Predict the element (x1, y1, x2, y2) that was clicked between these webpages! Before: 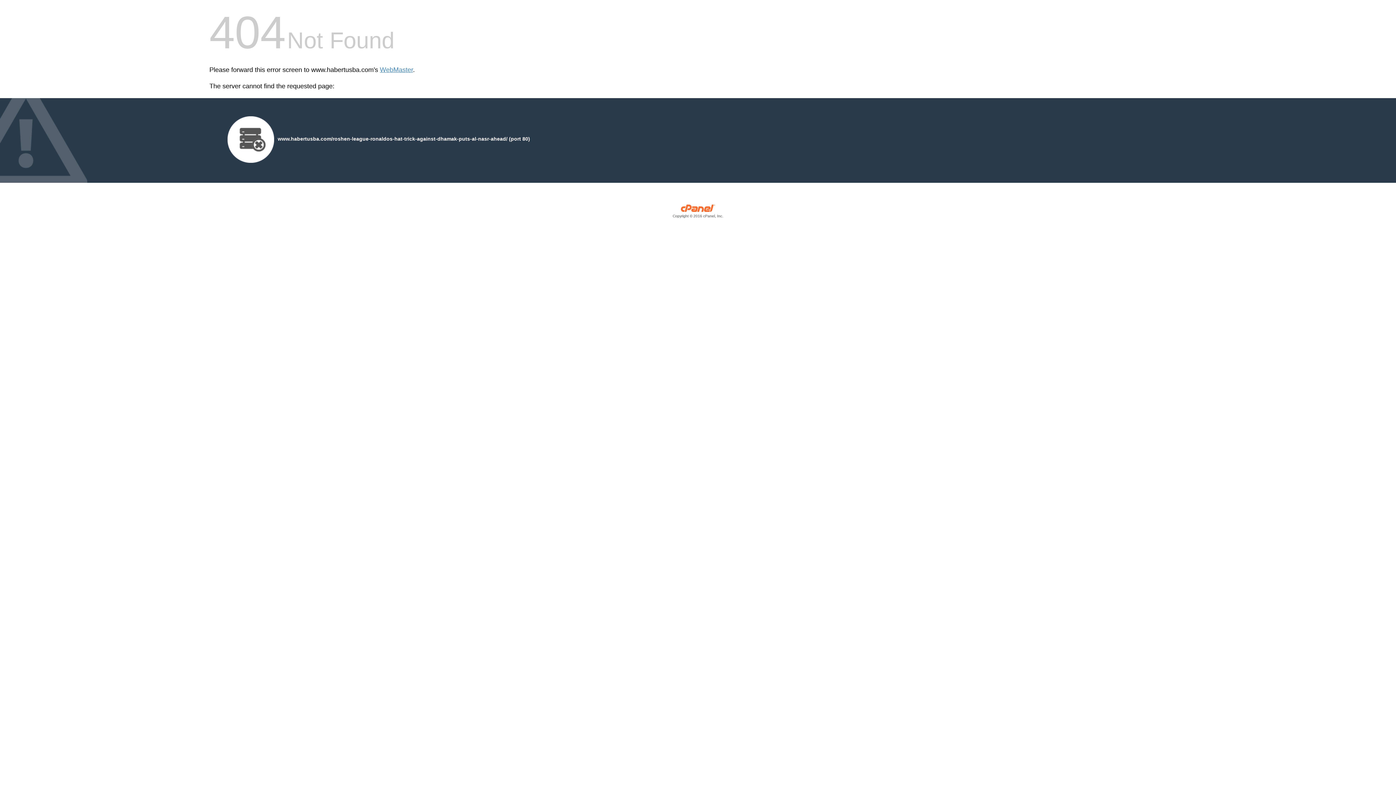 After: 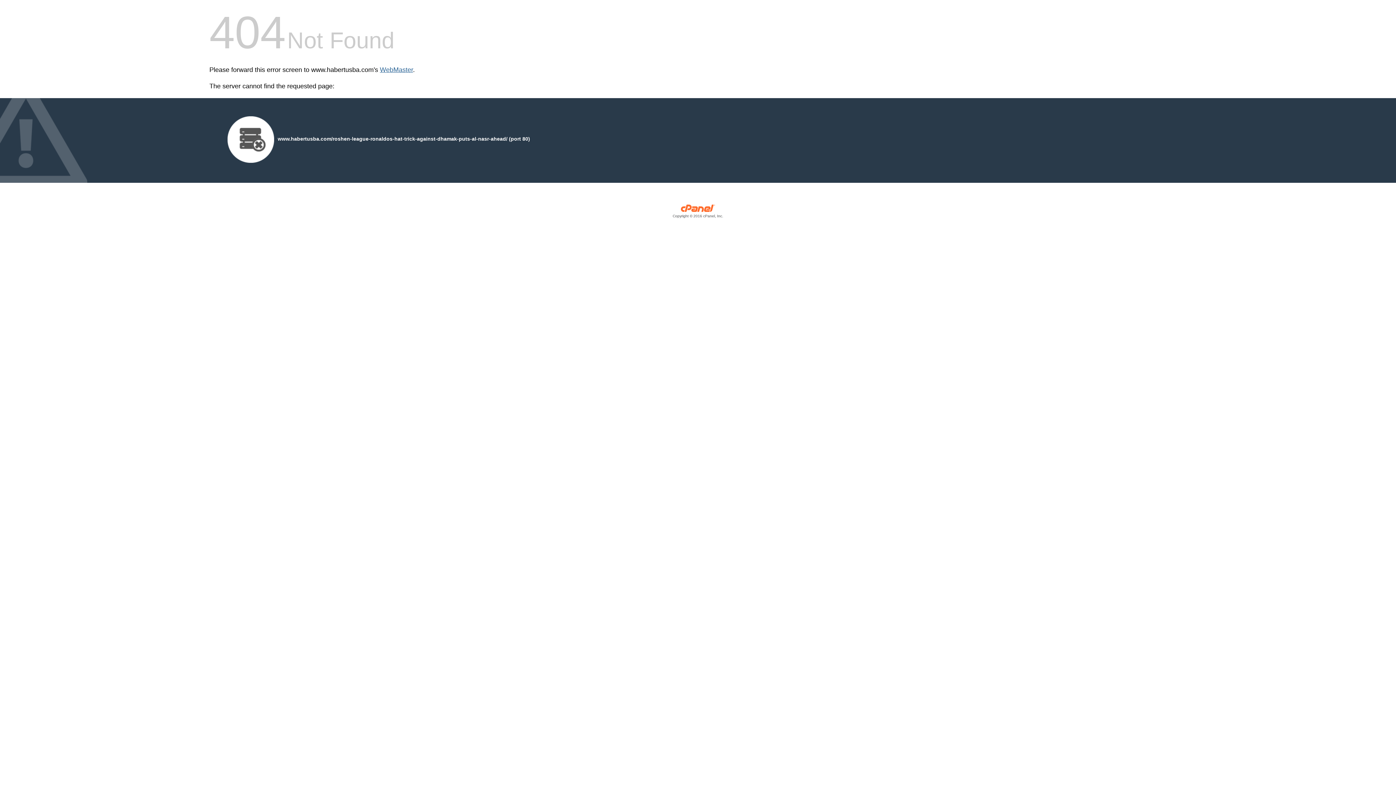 Action: bbox: (380, 66, 413, 73) label: WebMaster